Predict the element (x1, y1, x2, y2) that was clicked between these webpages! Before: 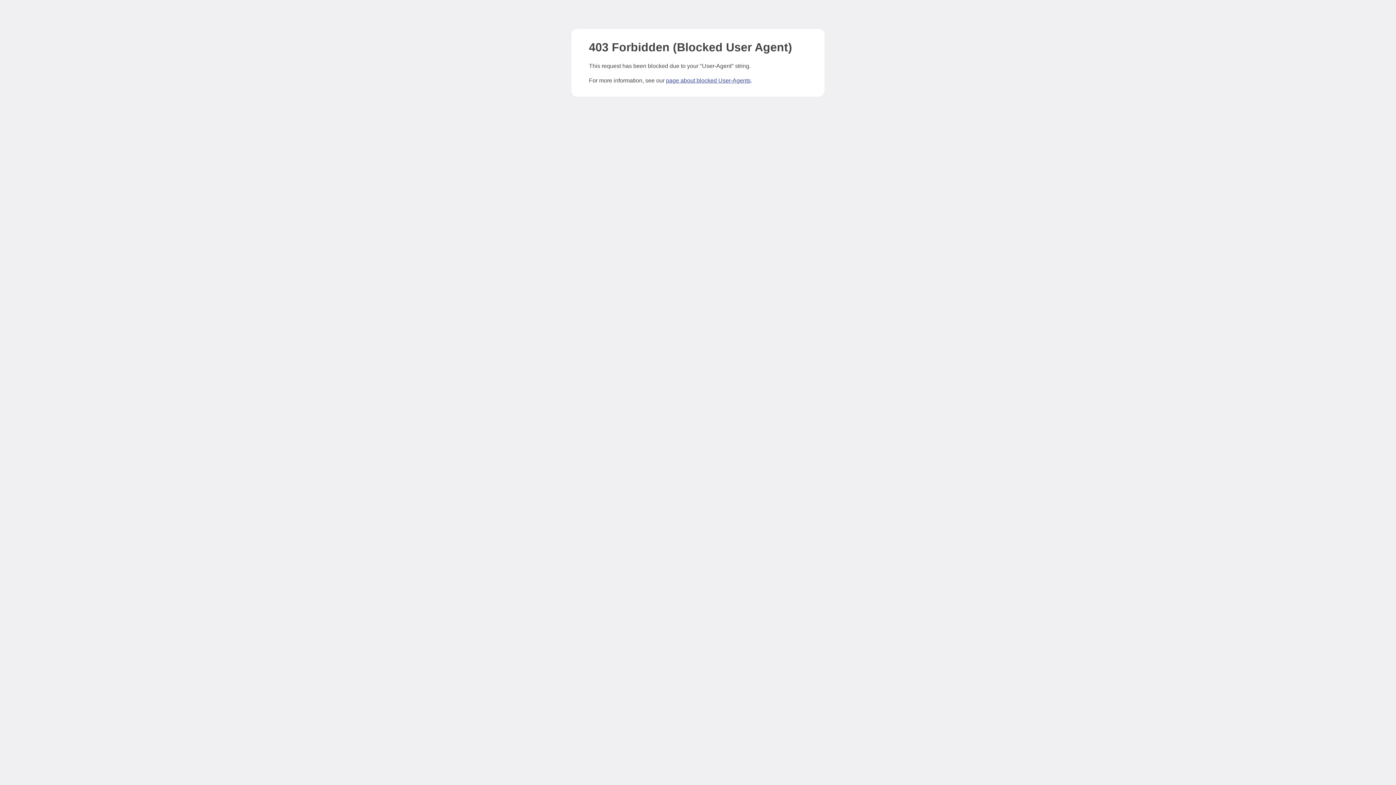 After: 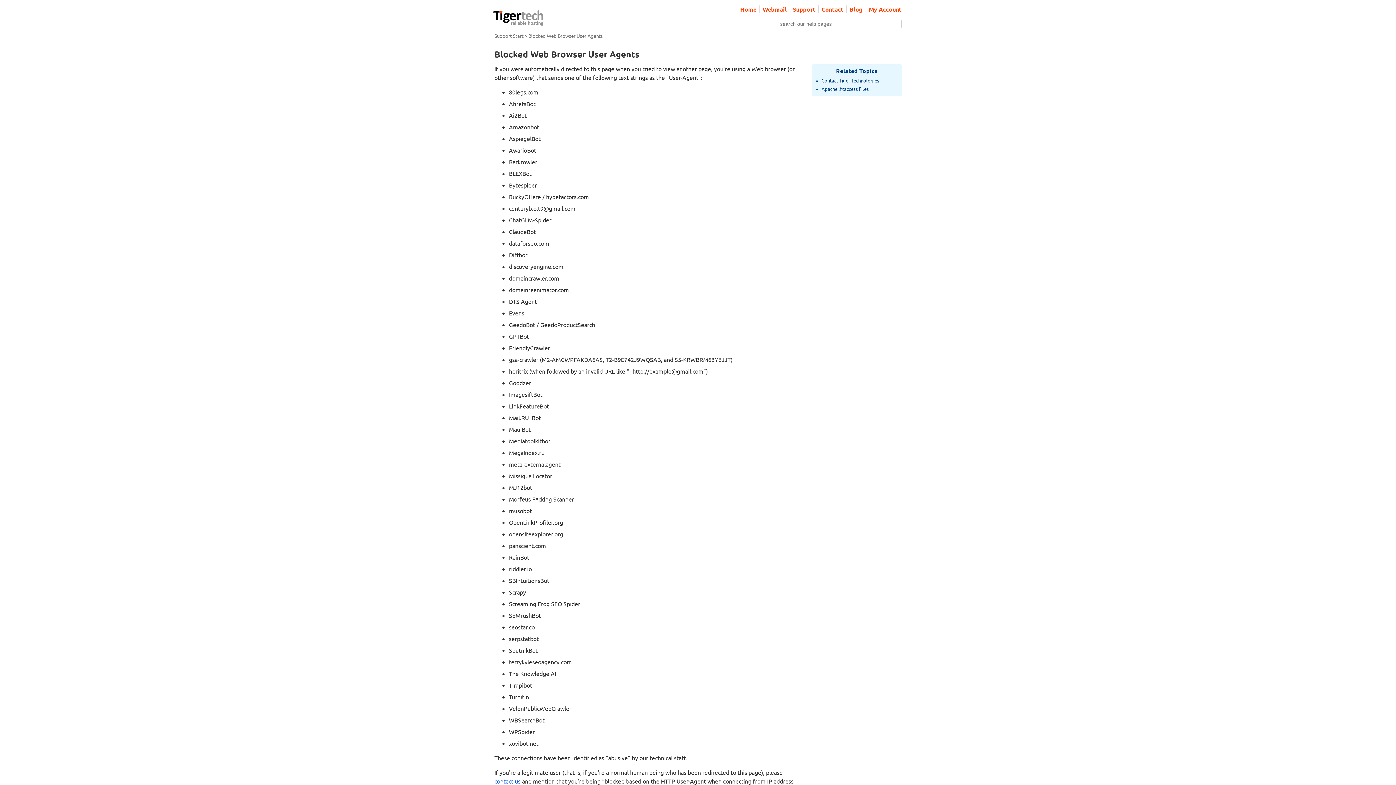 Action: bbox: (666, 77, 750, 83) label: page about blocked User-Agents